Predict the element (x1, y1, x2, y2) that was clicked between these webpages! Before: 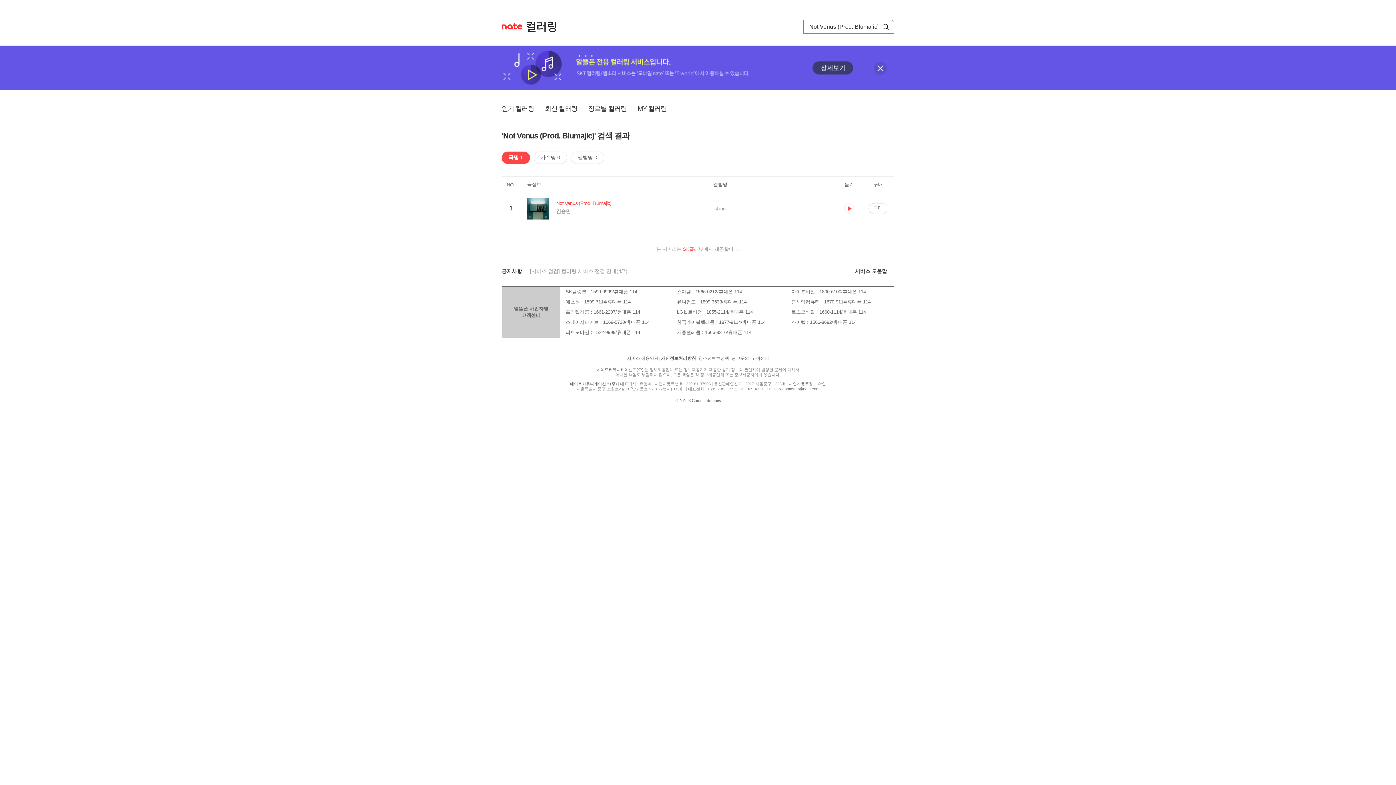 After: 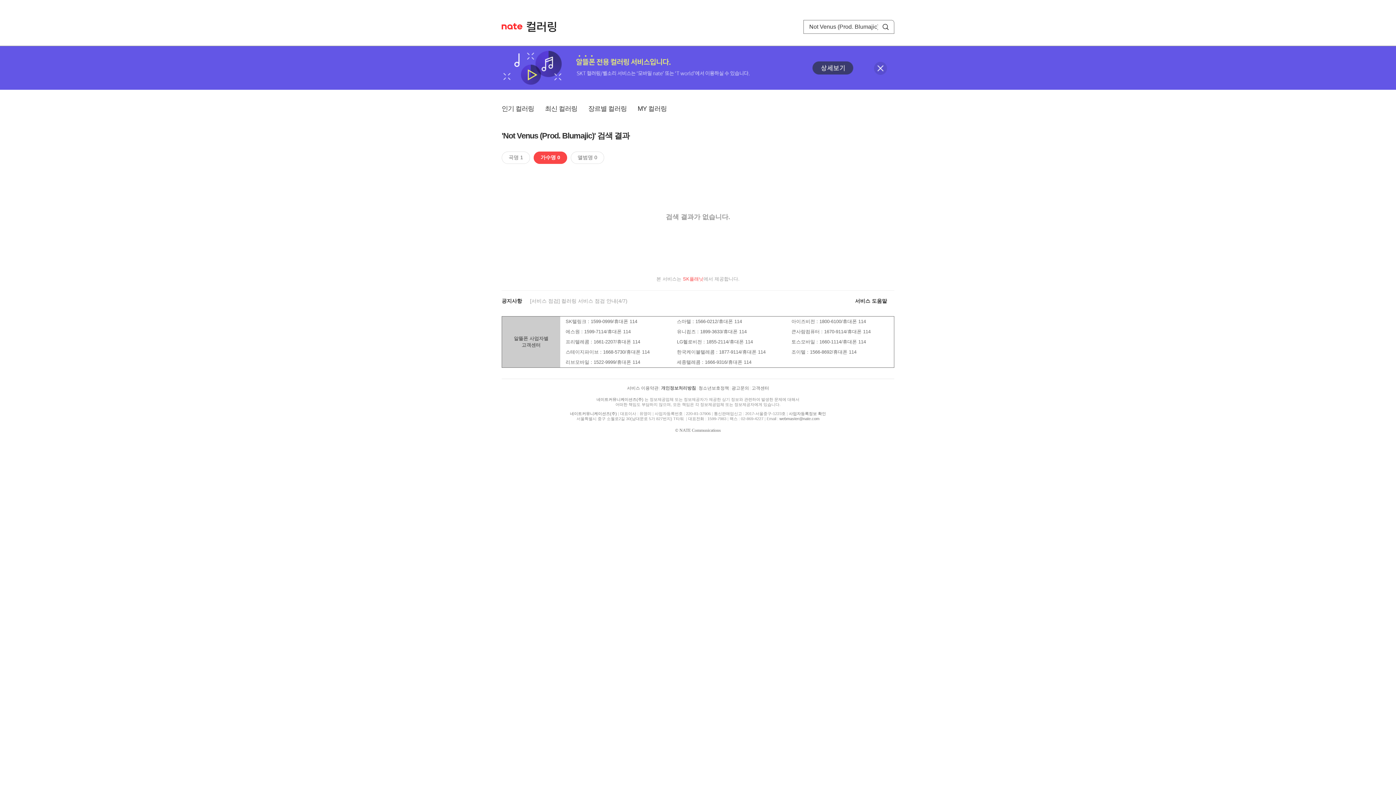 Action: label: 가수명 0 bbox: (533, 151, 567, 164)